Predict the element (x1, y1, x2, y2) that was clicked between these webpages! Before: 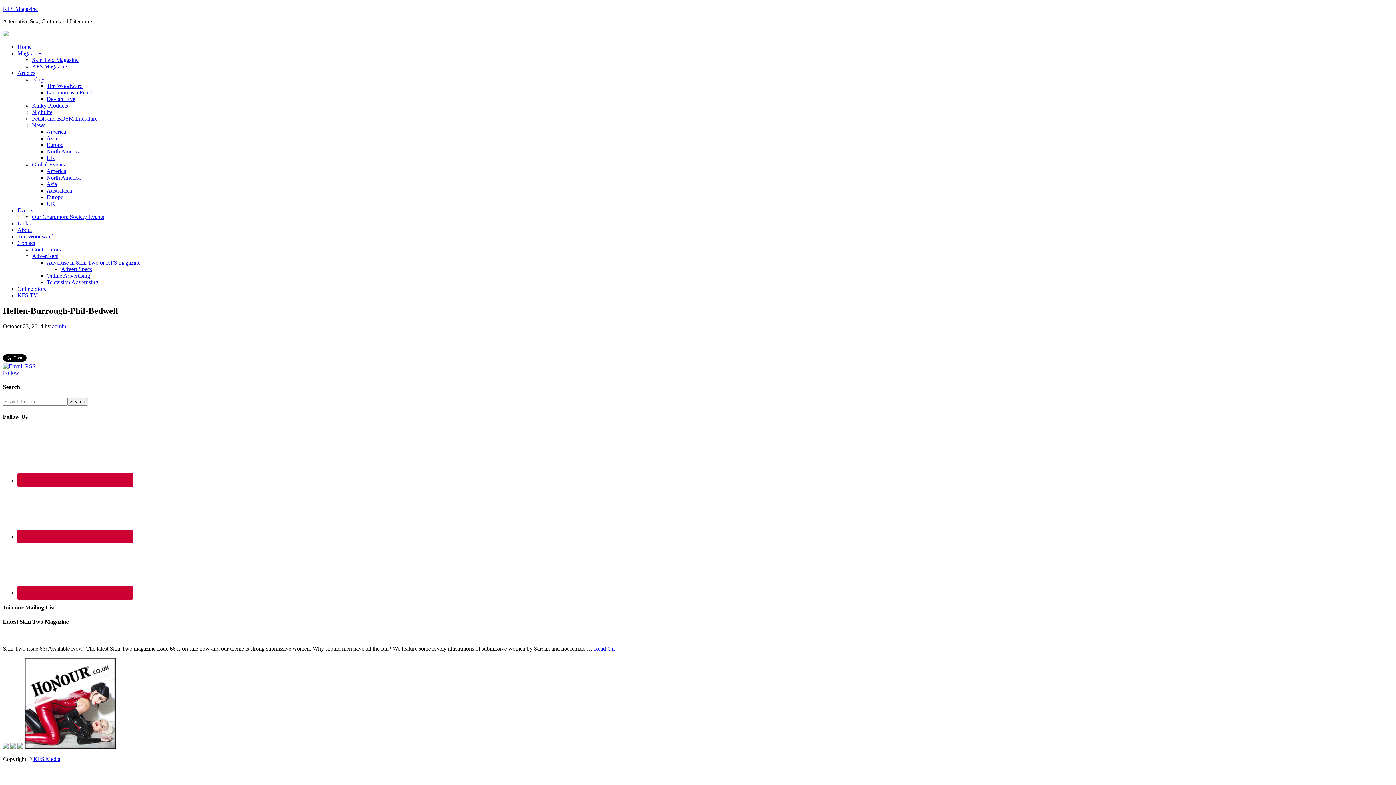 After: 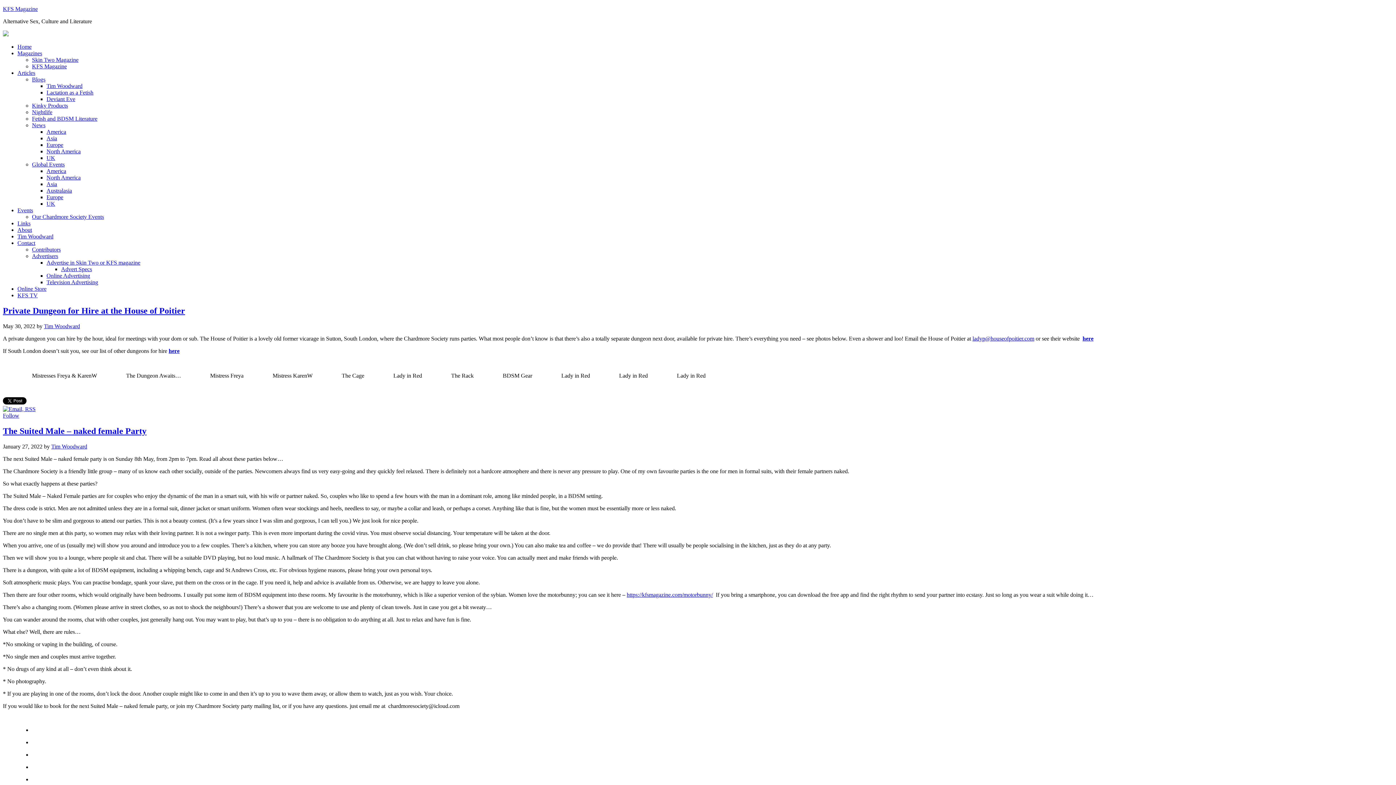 Action: label: News bbox: (32, 122, 45, 128)